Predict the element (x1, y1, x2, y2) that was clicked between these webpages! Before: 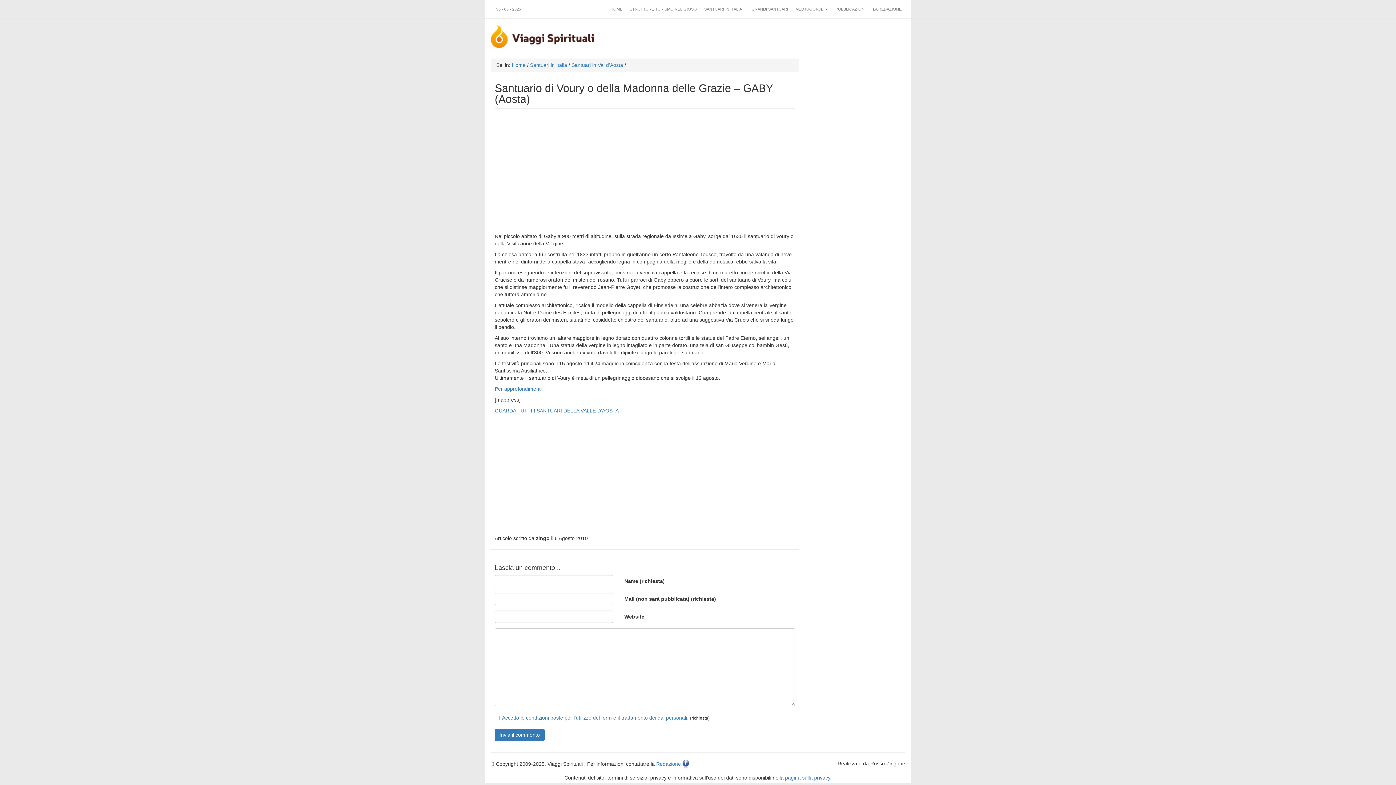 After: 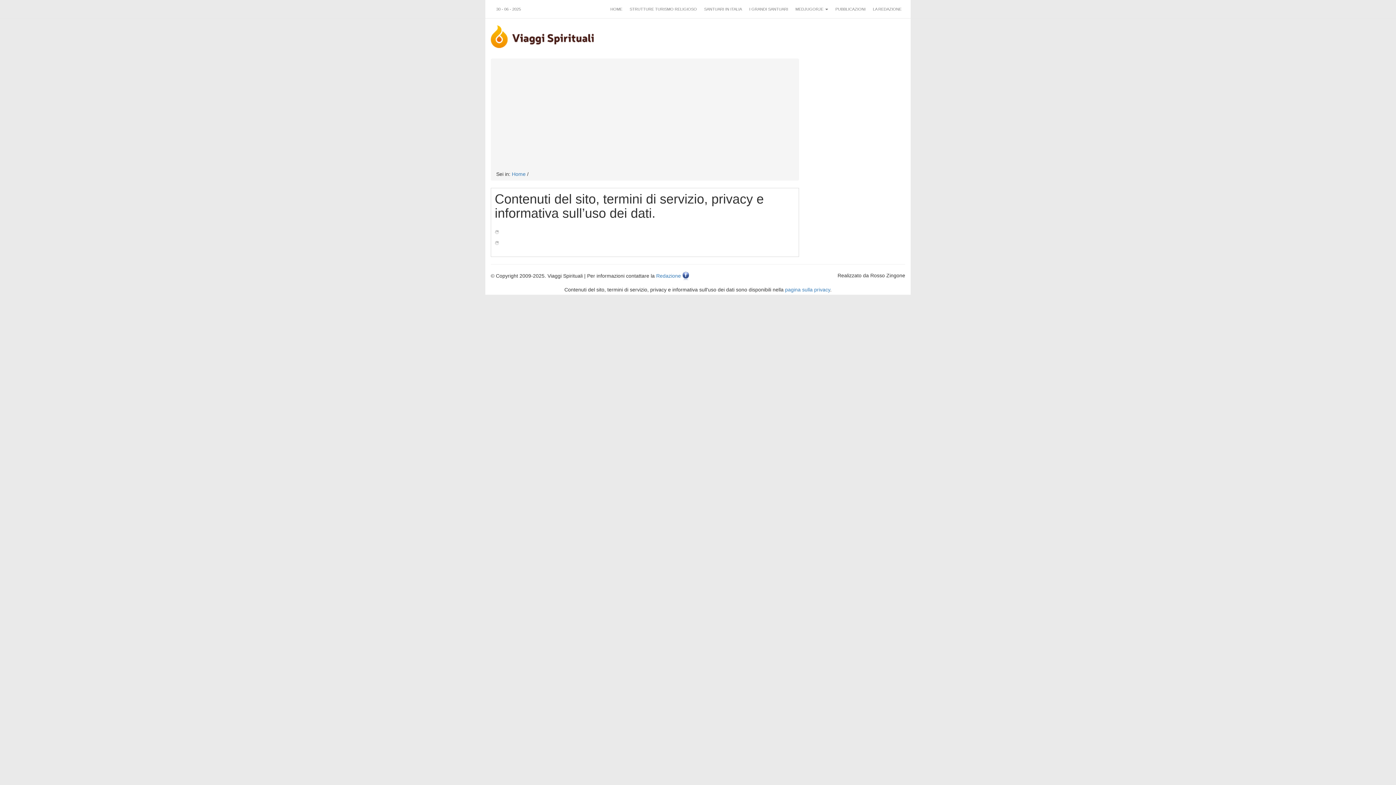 Action: bbox: (785, 775, 830, 781) label: pagina sulla privacy